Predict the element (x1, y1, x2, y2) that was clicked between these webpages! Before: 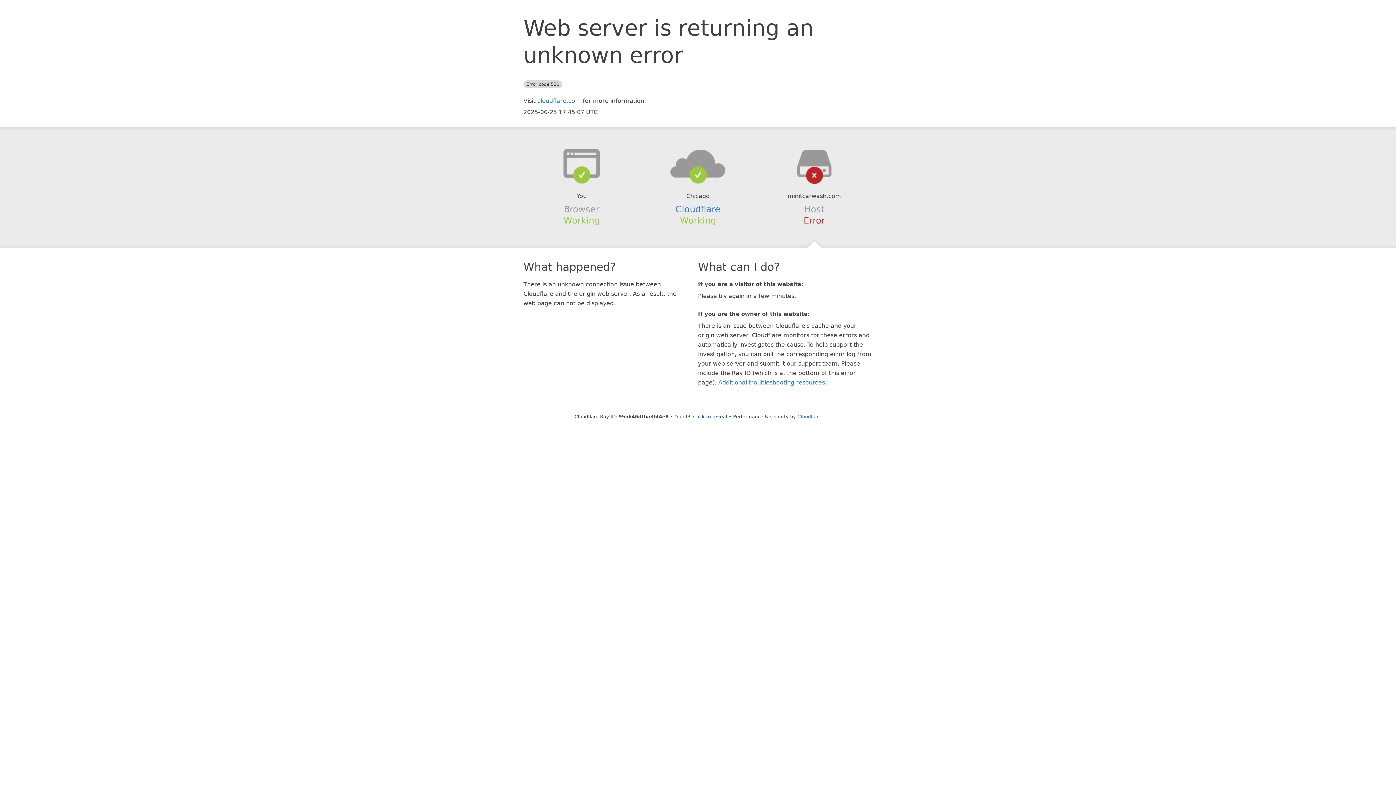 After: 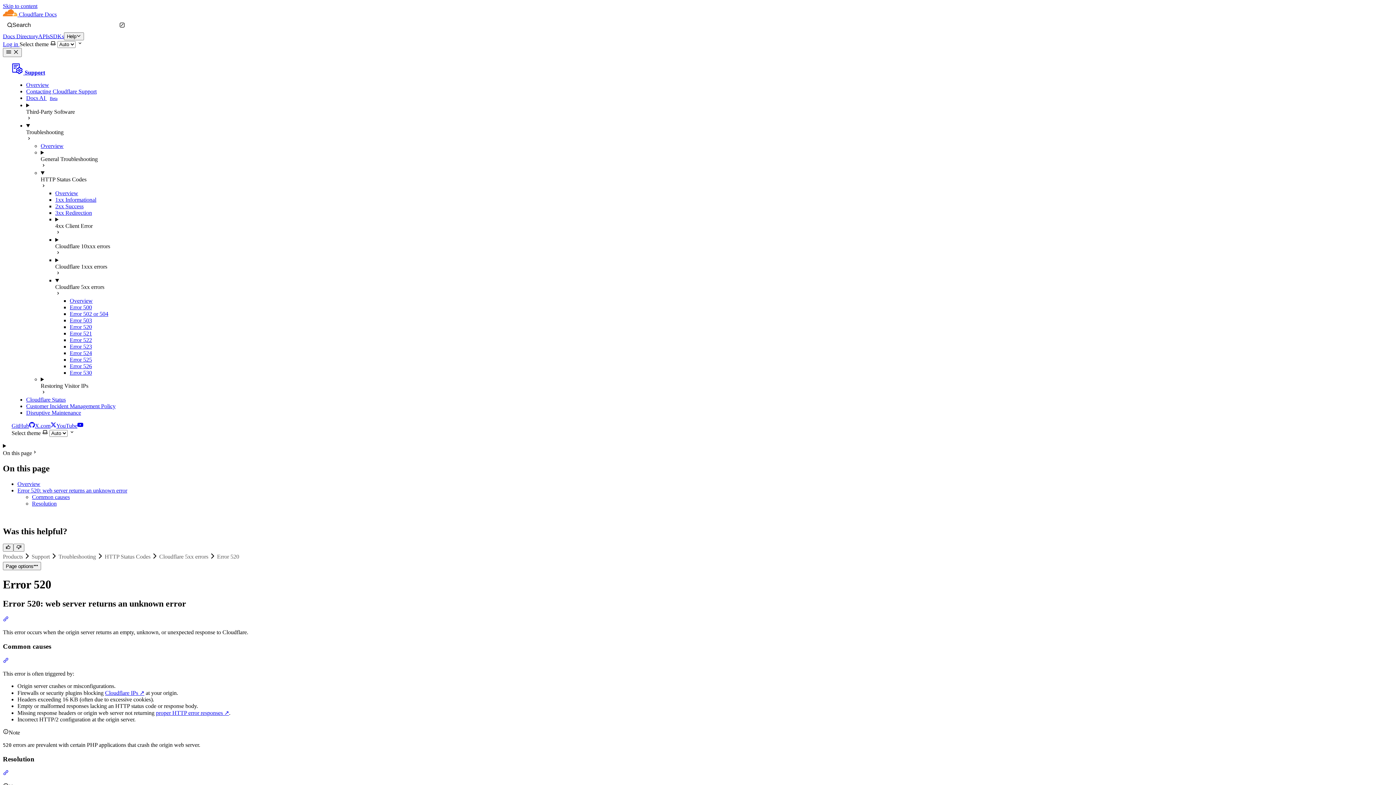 Action: bbox: (718, 379, 825, 386) label: Additional troubleshooting resources